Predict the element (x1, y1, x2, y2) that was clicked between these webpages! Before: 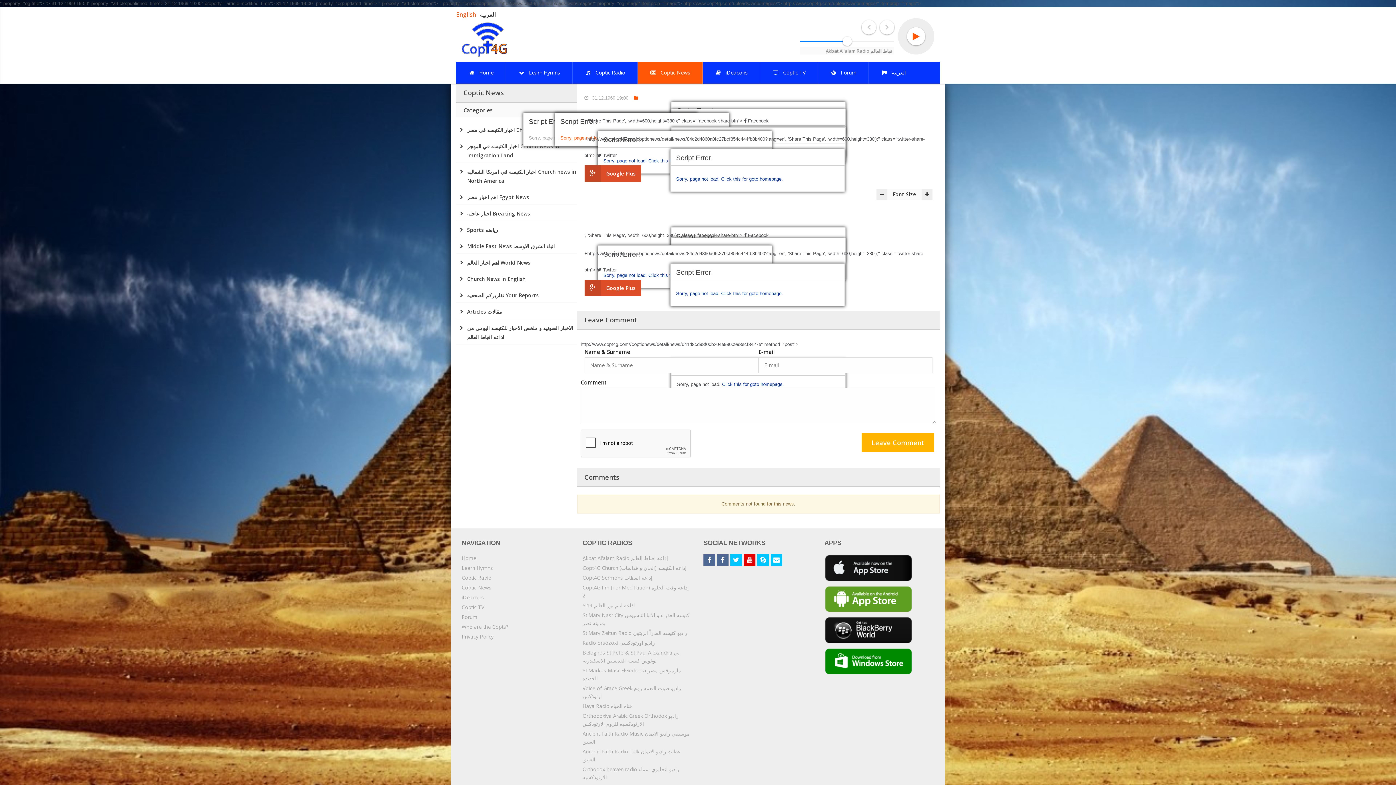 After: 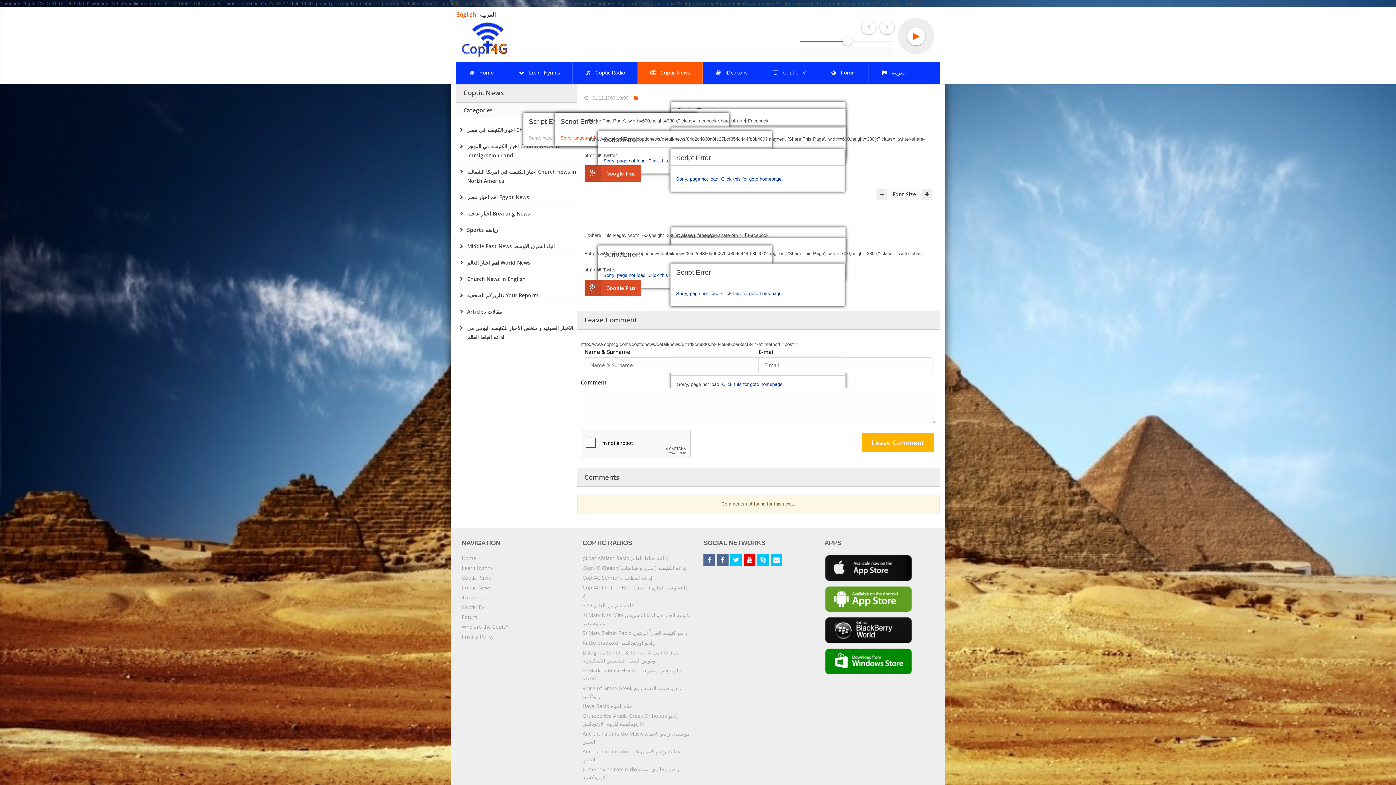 Action: bbox: (670, 264, 844, 280) label: Script Error!